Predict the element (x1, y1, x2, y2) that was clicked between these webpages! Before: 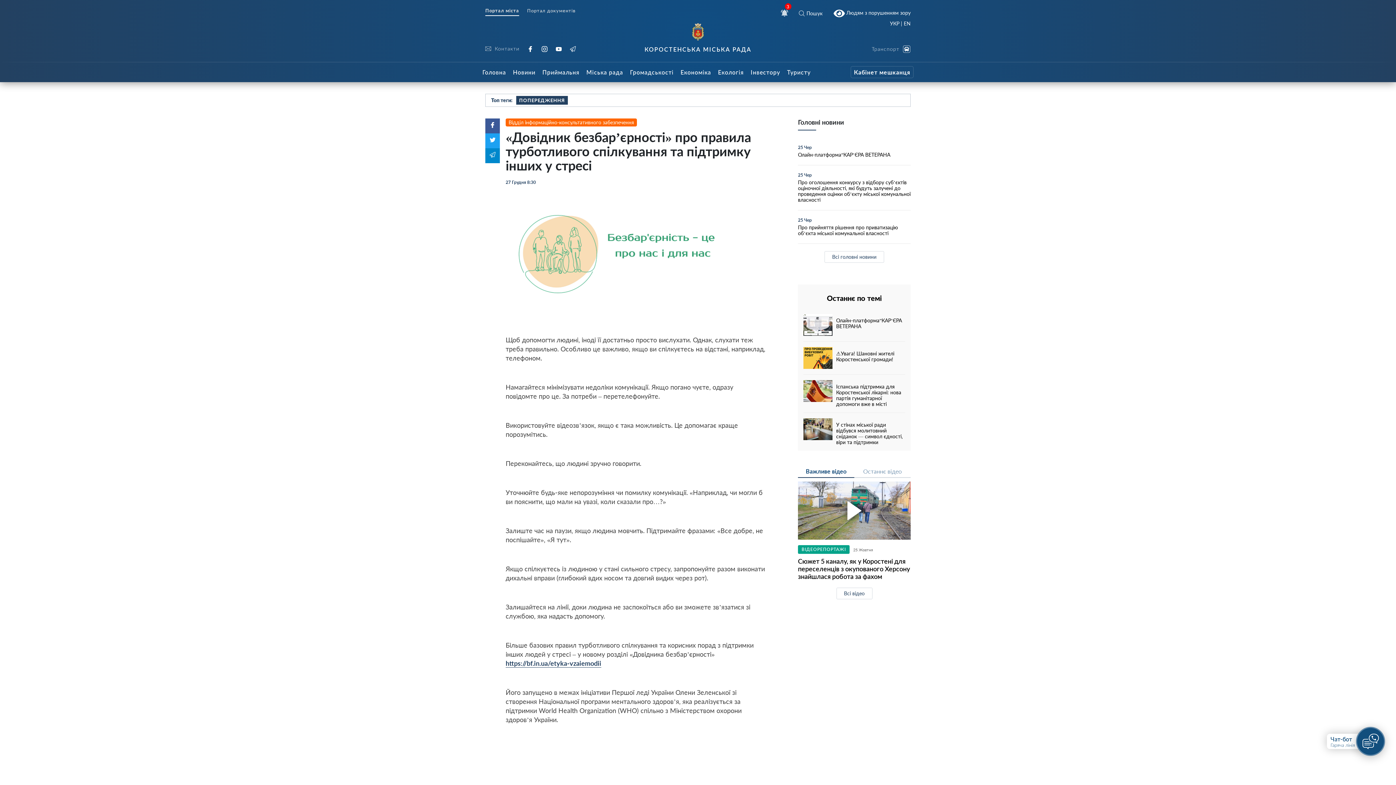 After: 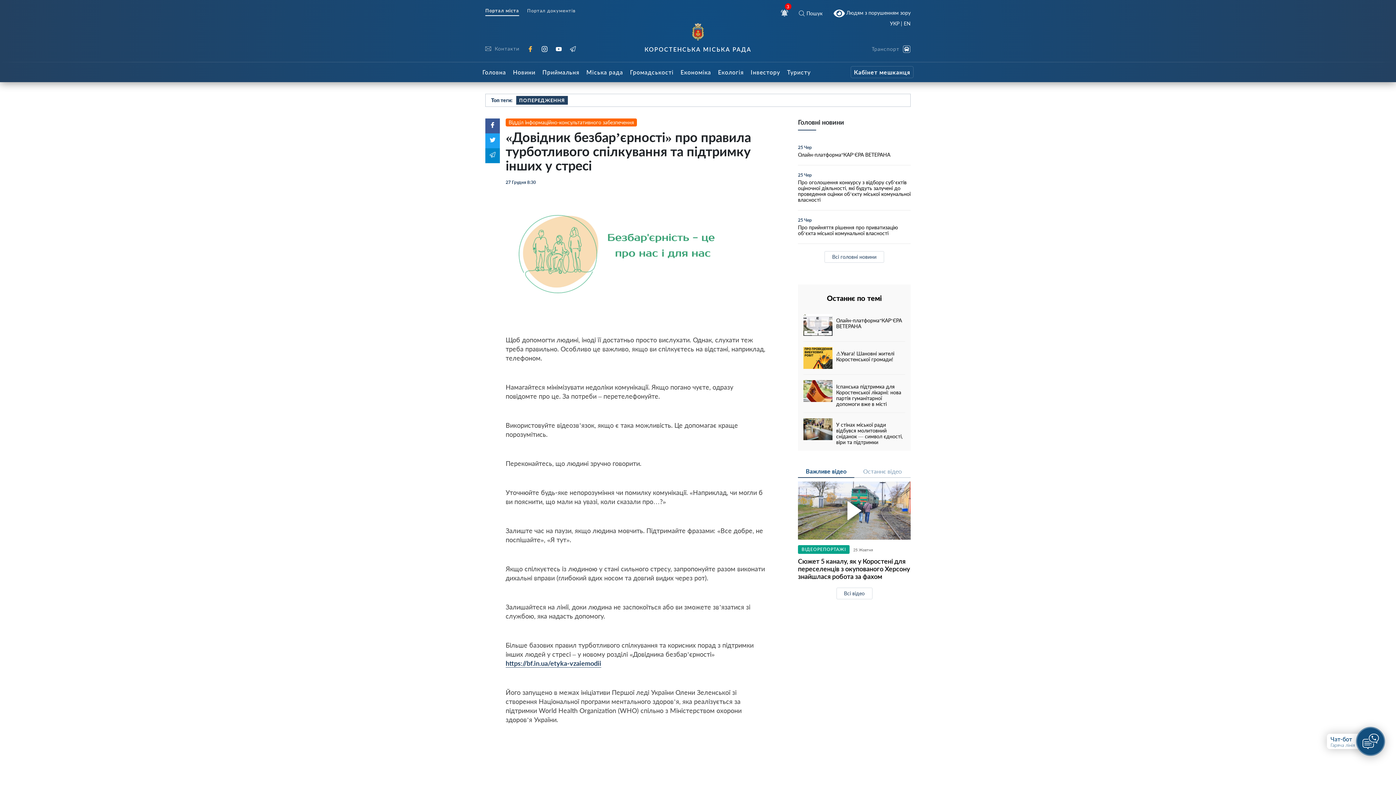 Action: bbox: (527, 46, 533, 52)